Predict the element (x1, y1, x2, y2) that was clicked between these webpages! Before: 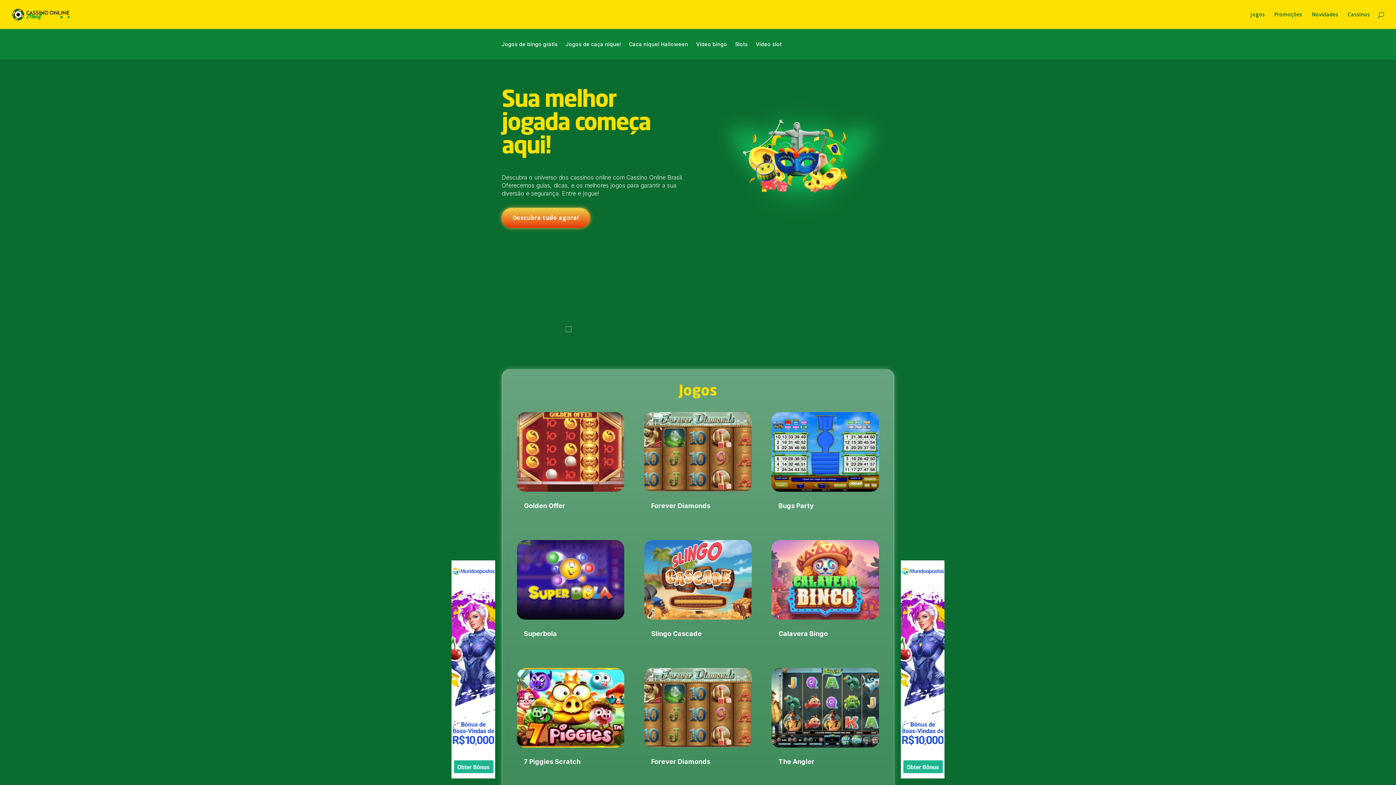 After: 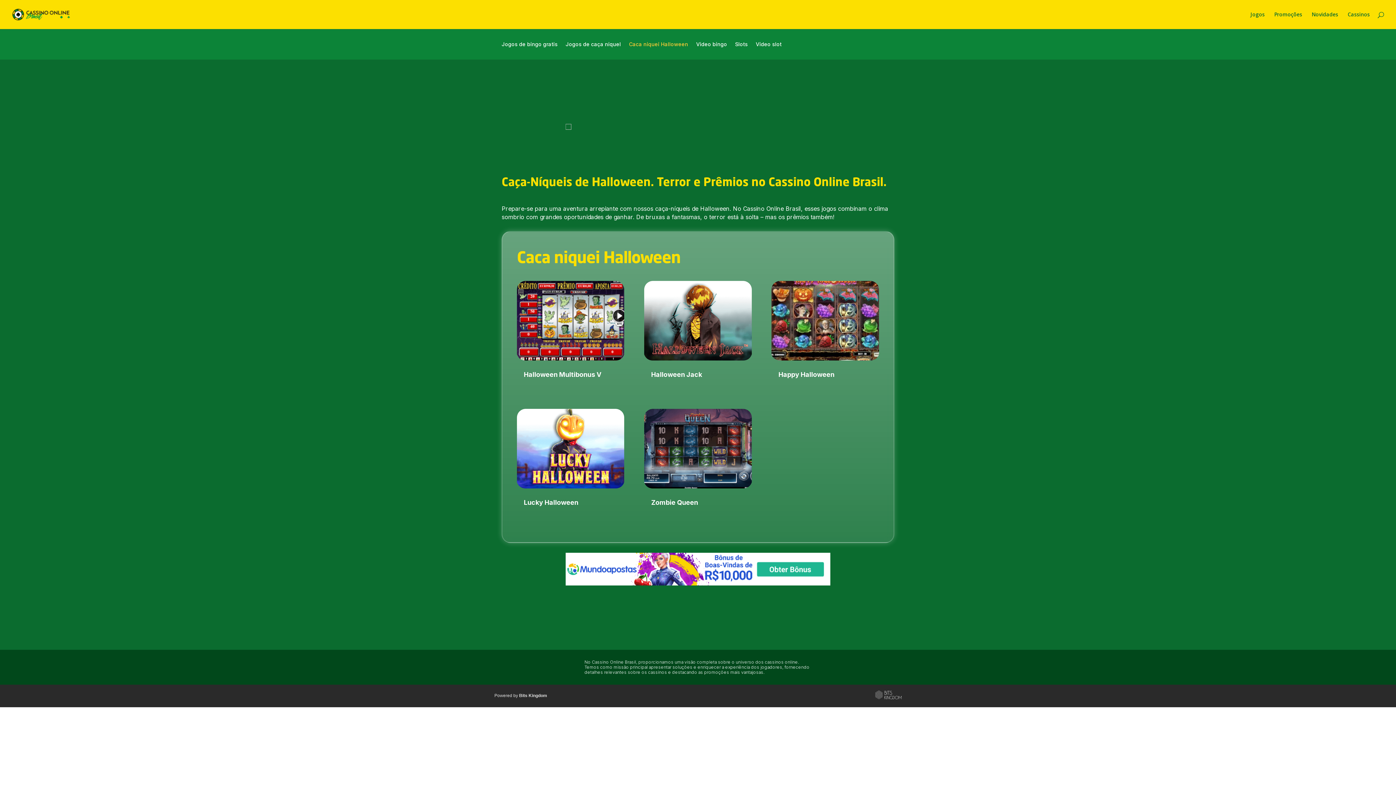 Action: bbox: (629, 41, 688, 49) label: Caca niquei Halloween